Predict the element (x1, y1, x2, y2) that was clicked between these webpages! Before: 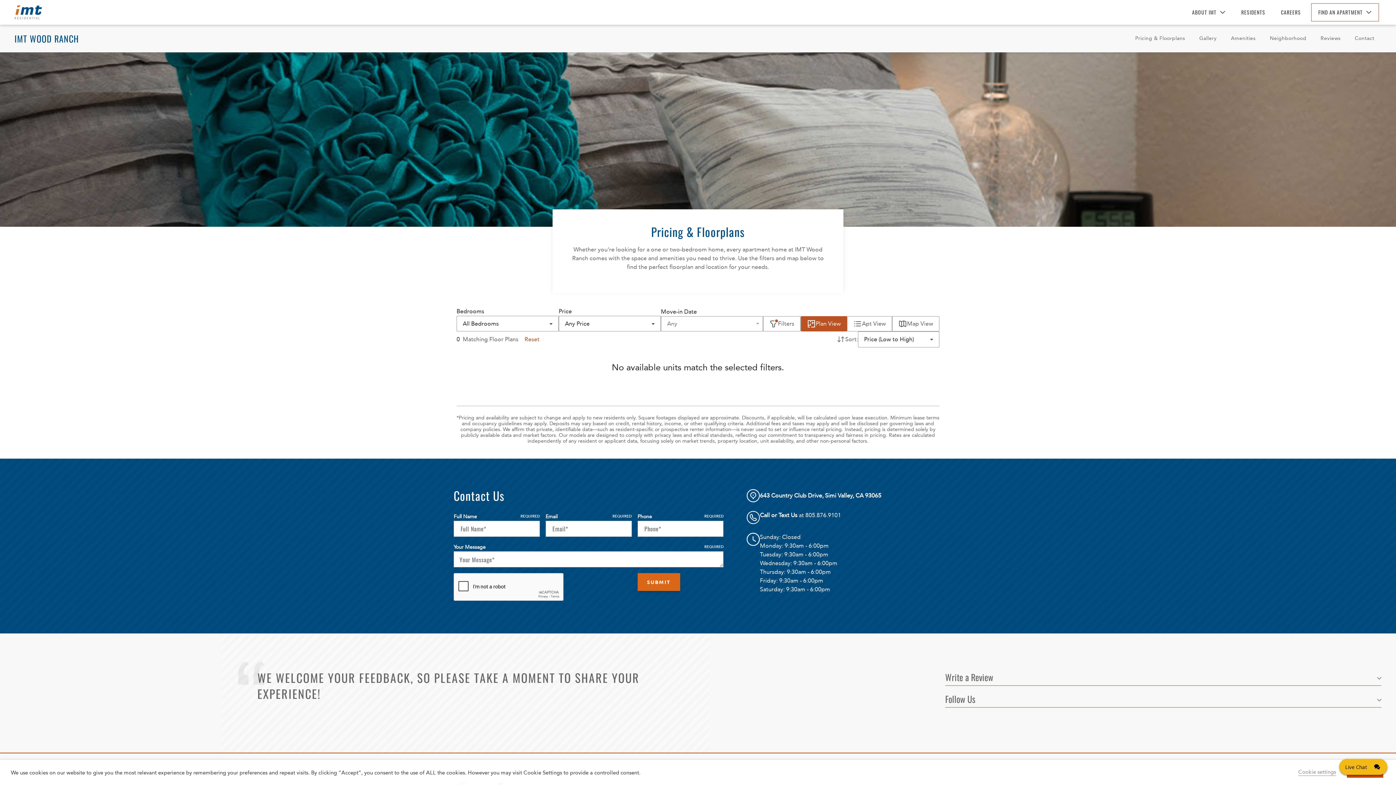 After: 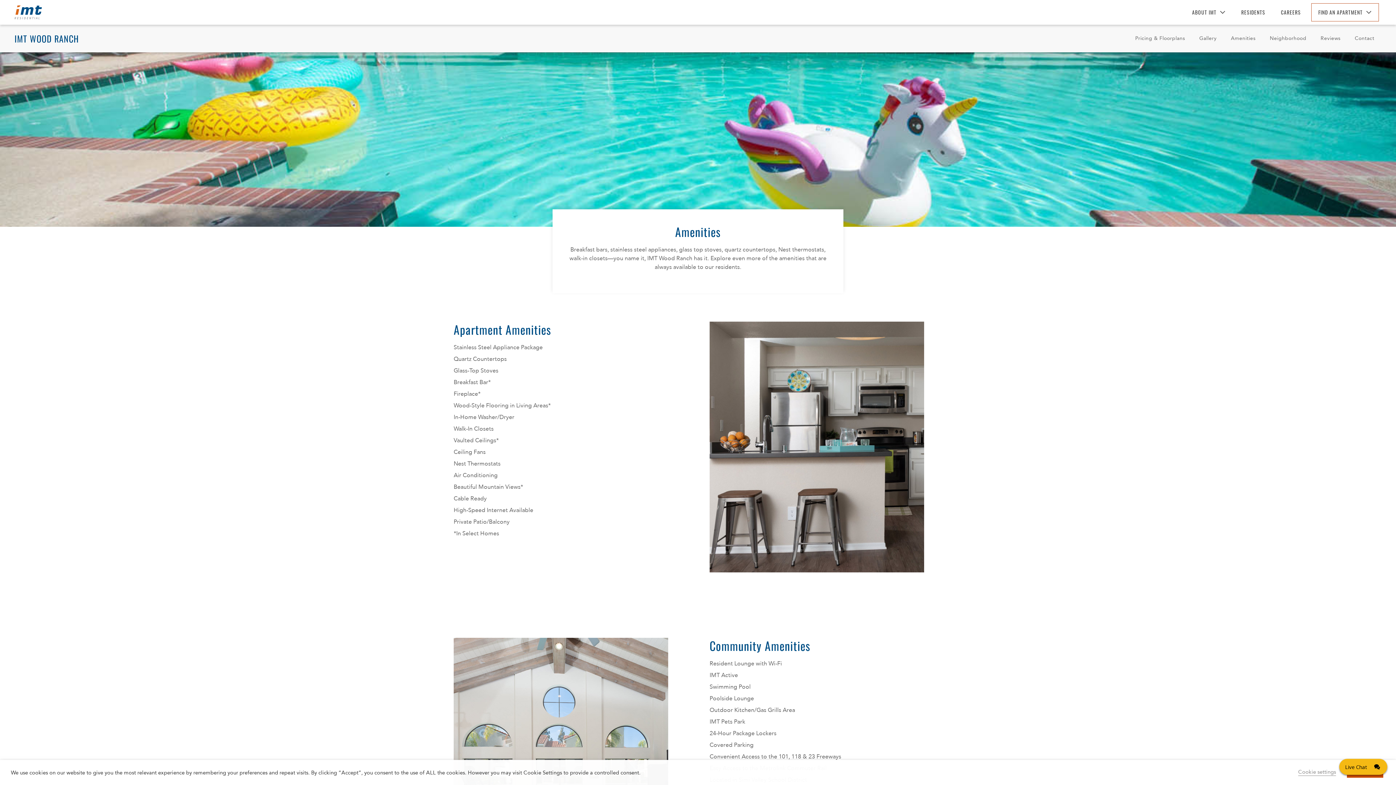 Action: label: Amenities bbox: (1231, 35, 1255, 41)